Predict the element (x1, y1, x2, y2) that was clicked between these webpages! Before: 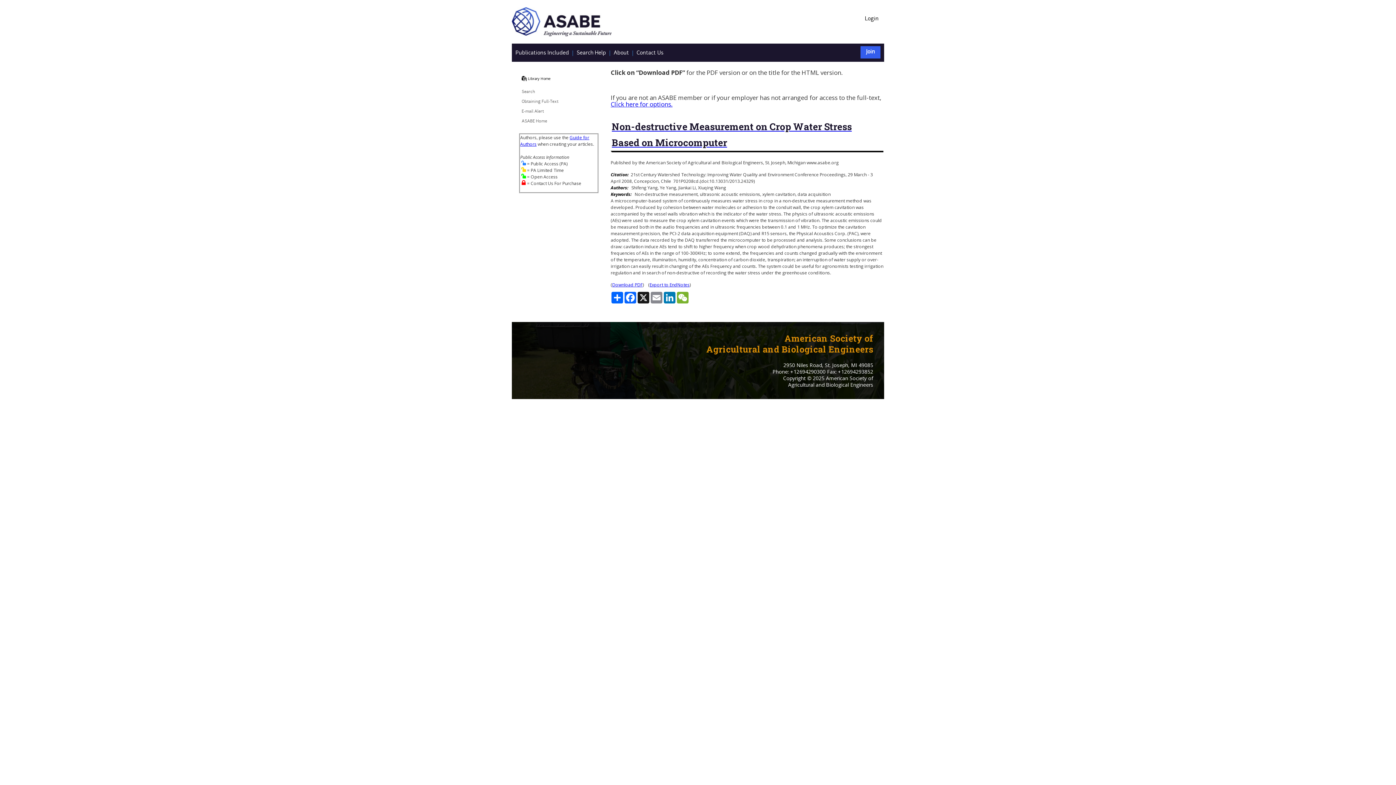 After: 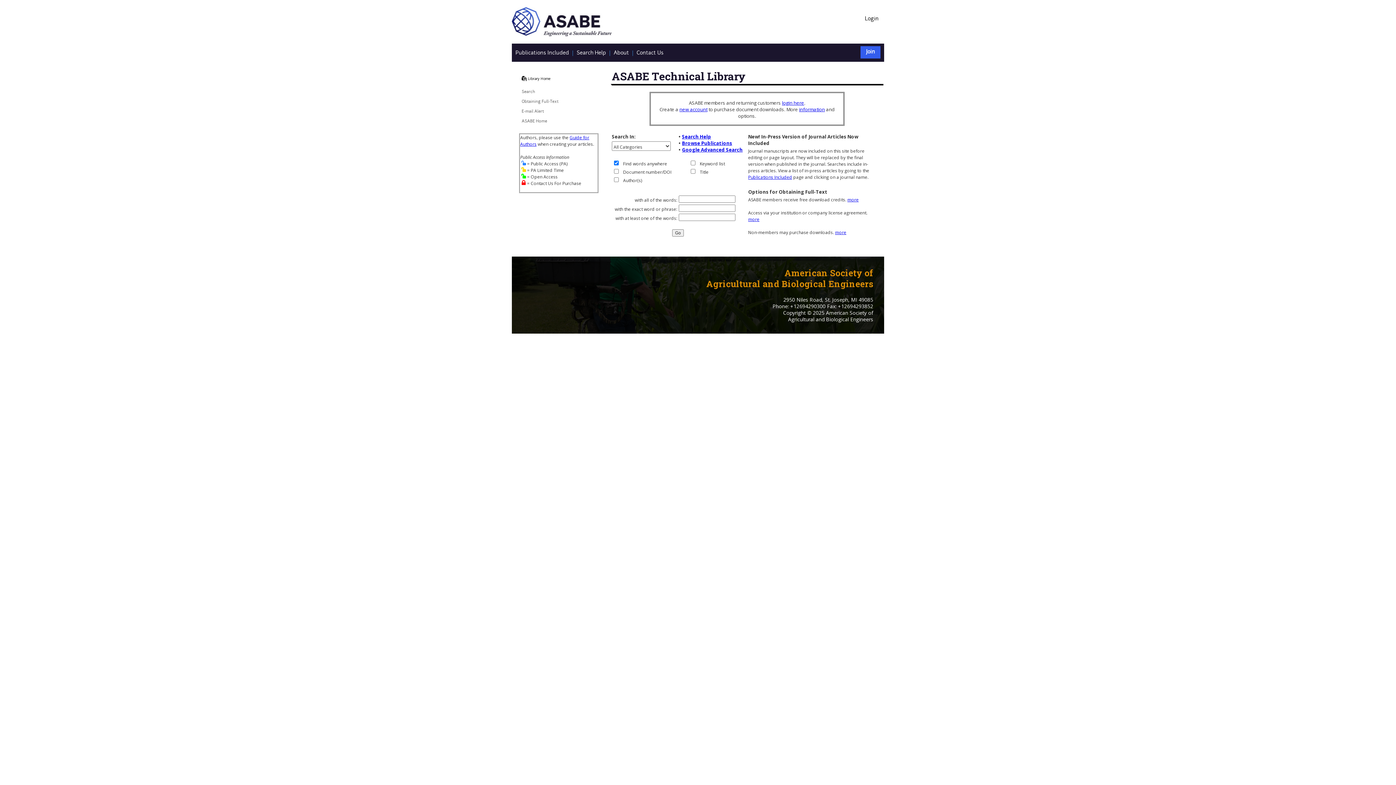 Action: label: Search bbox: (521, 90, 535, 94)